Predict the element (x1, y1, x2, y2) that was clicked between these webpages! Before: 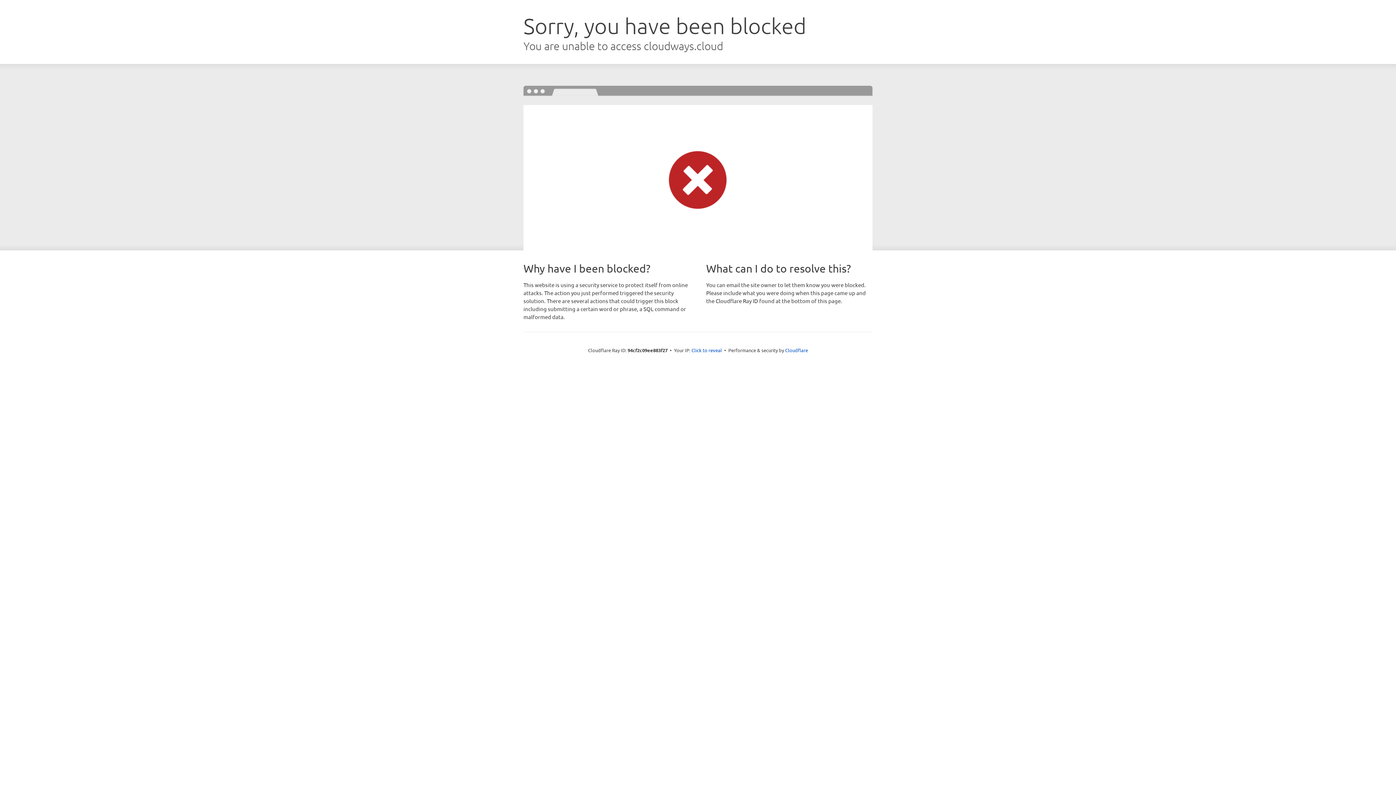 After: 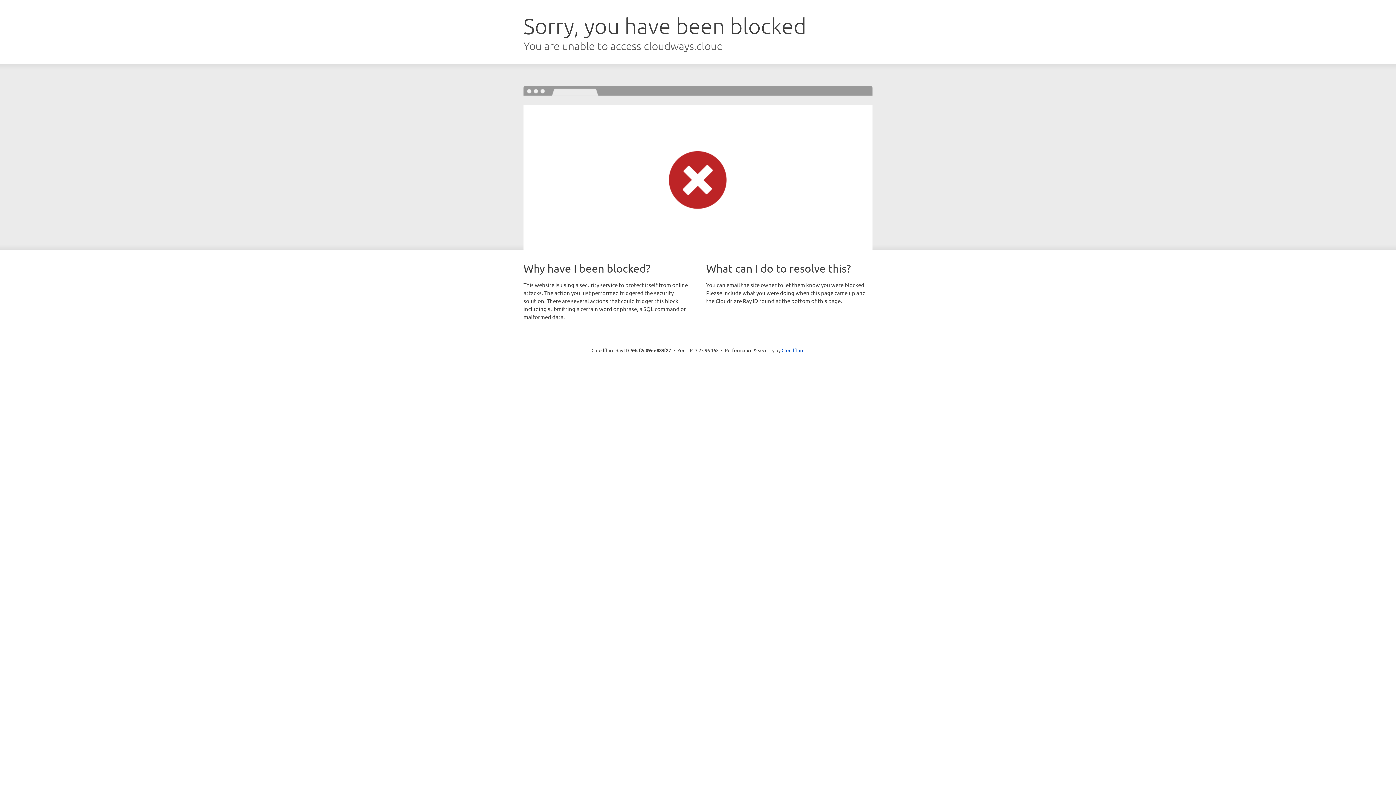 Action: bbox: (691, 346, 722, 353) label: Click to reveal